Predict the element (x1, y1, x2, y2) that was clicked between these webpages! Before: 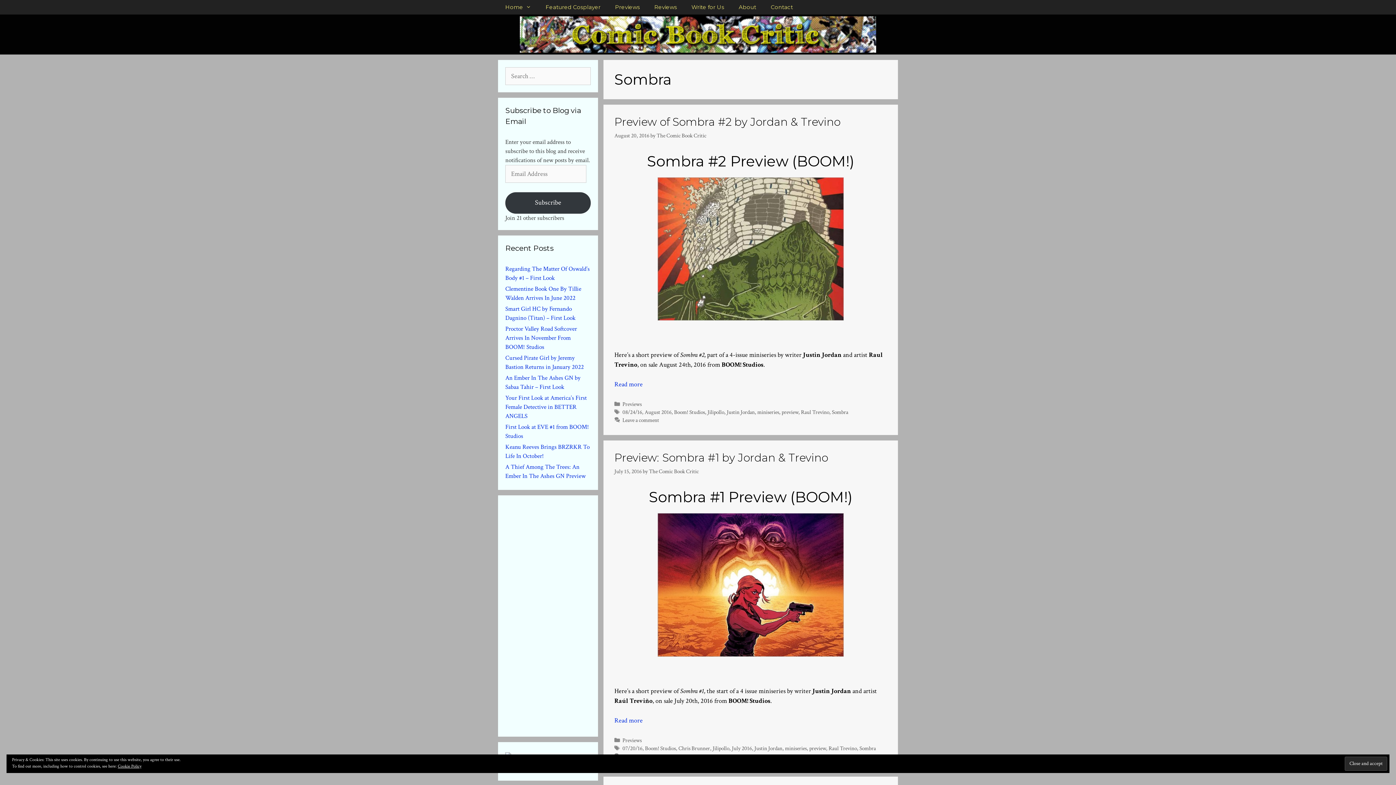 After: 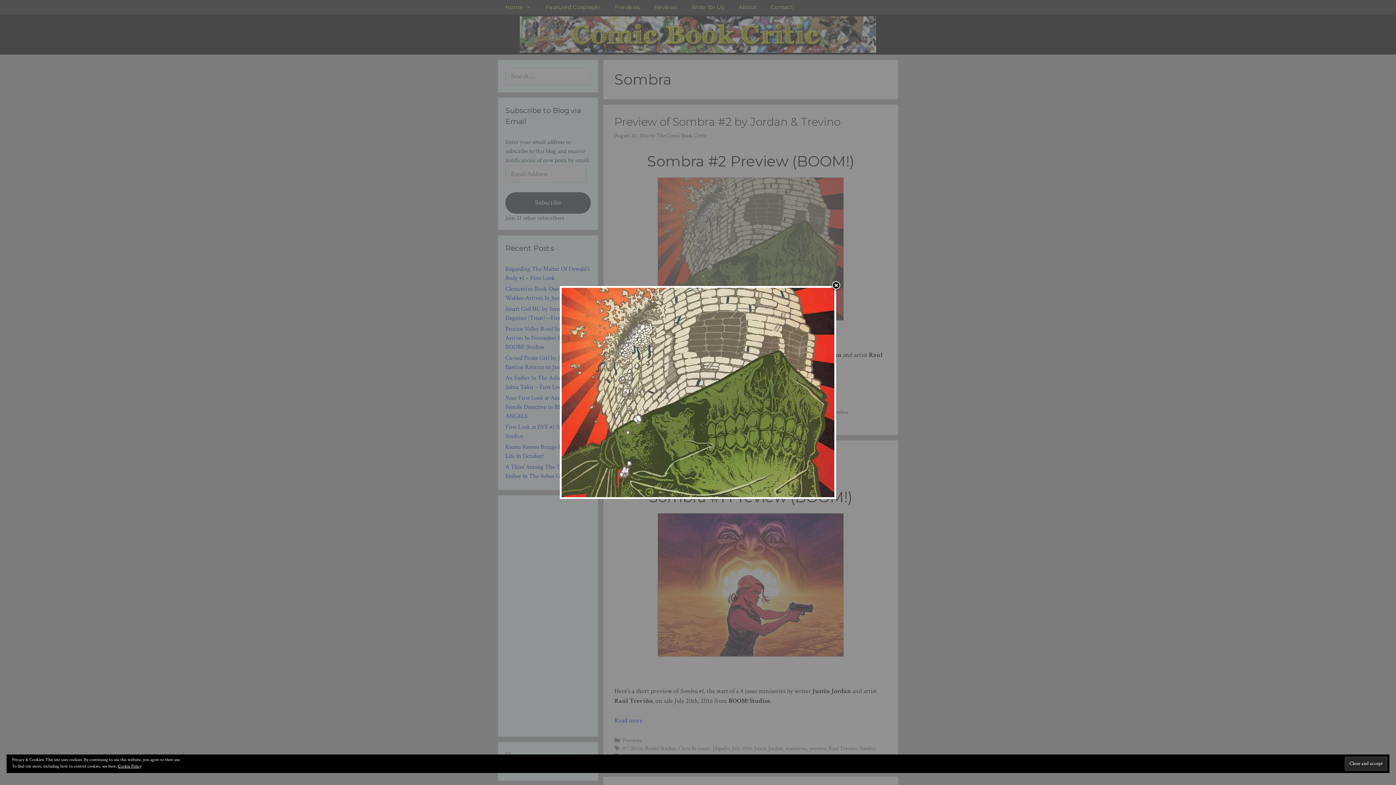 Action: bbox: (614, 177, 887, 320)